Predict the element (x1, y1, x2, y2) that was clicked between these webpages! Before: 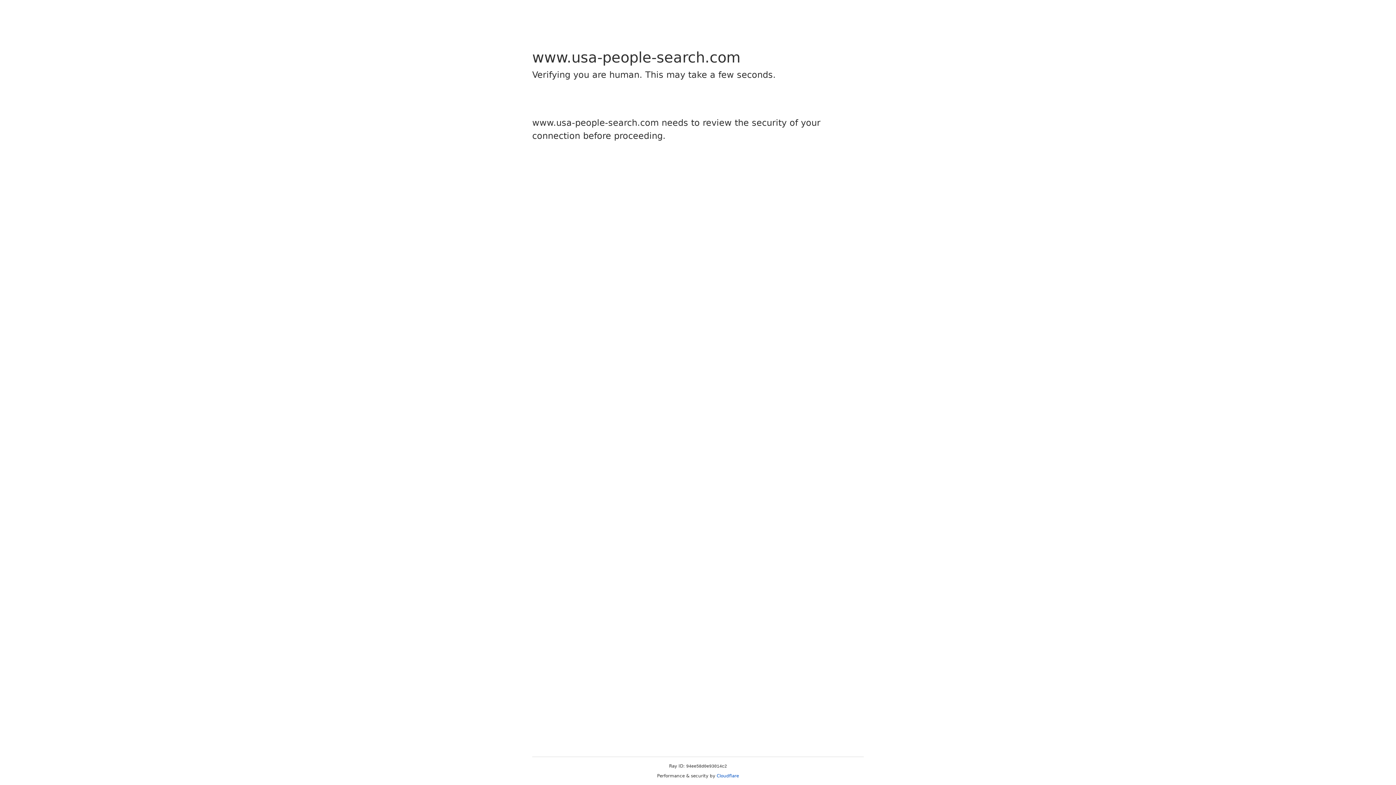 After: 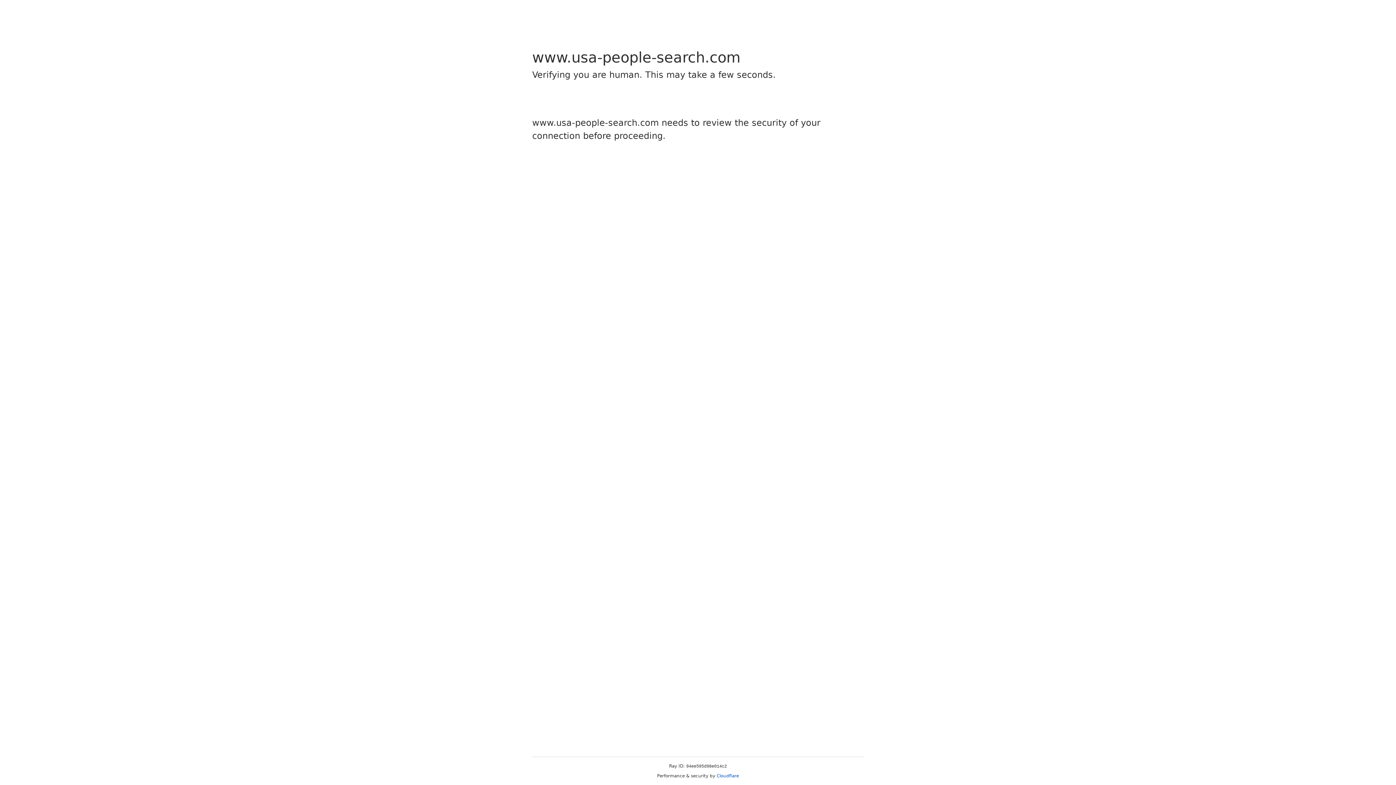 Action: label: Cloudflare bbox: (716, 773, 739, 778)